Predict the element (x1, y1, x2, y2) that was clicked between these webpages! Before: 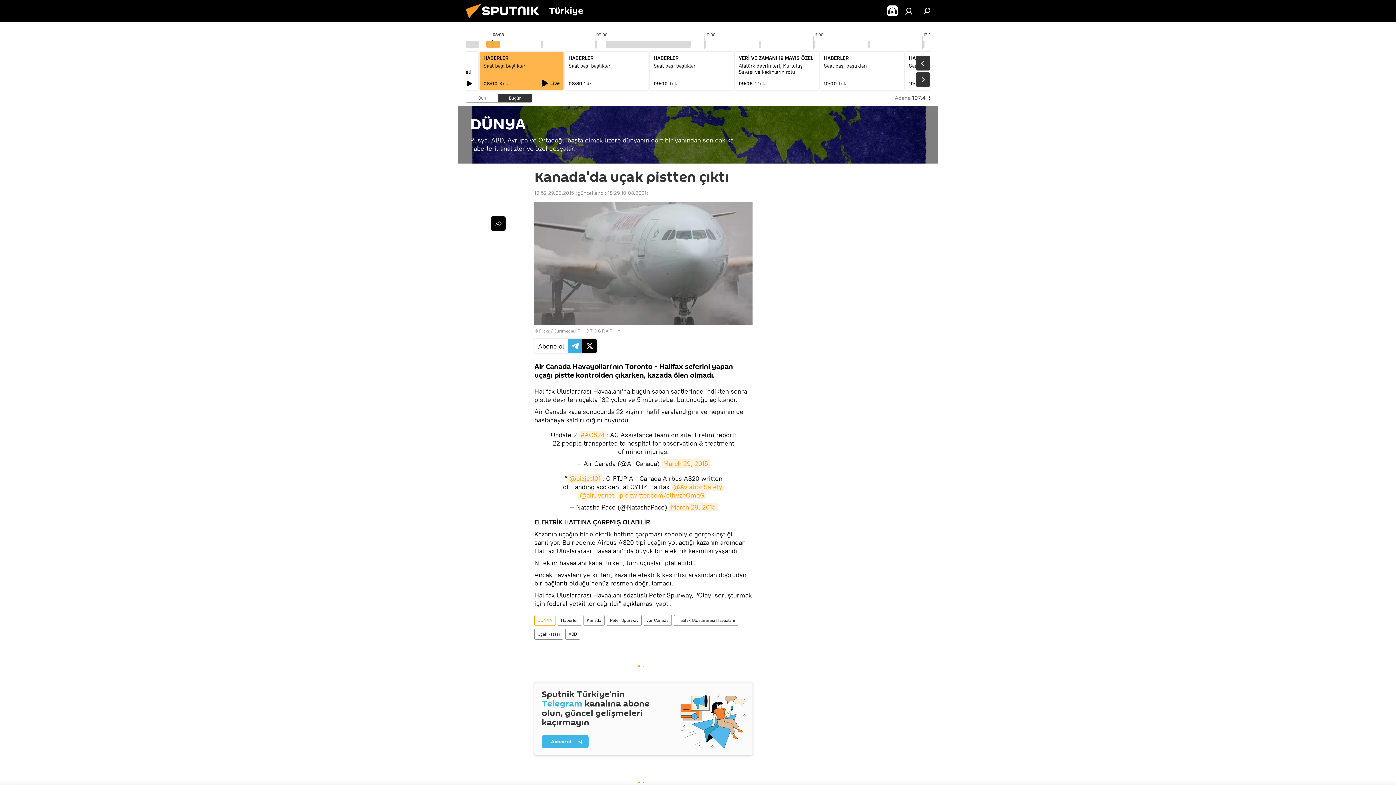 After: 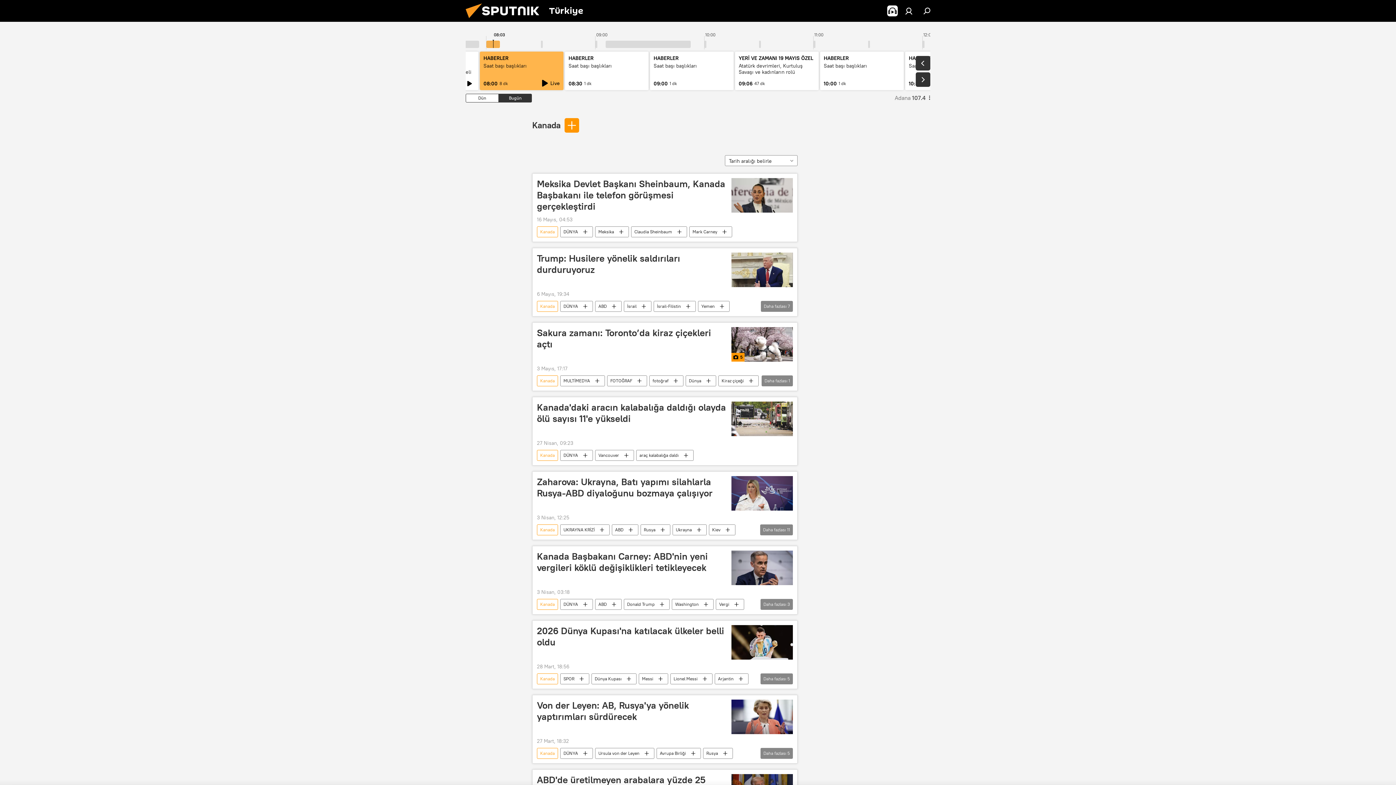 Action: bbox: (584, 615, 604, 626) label: Kanada